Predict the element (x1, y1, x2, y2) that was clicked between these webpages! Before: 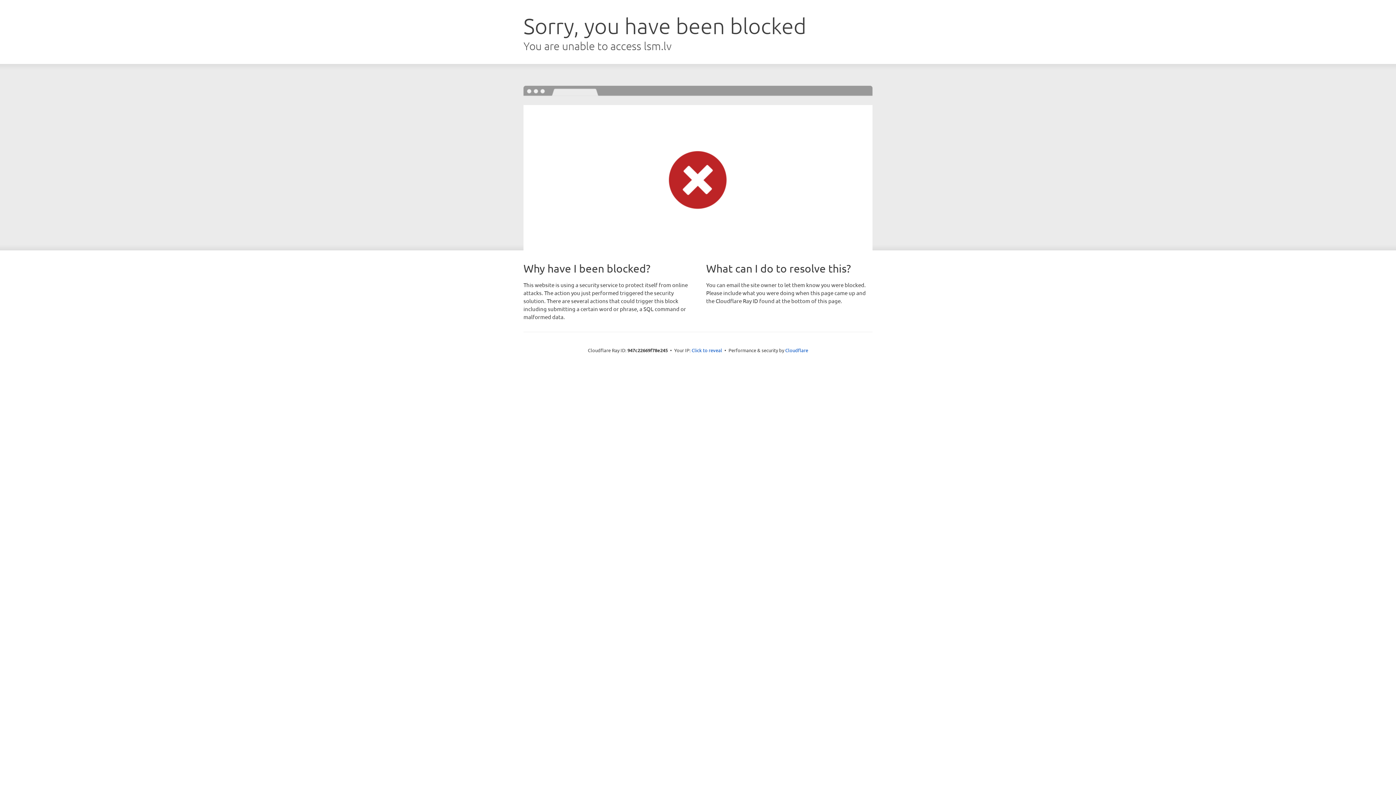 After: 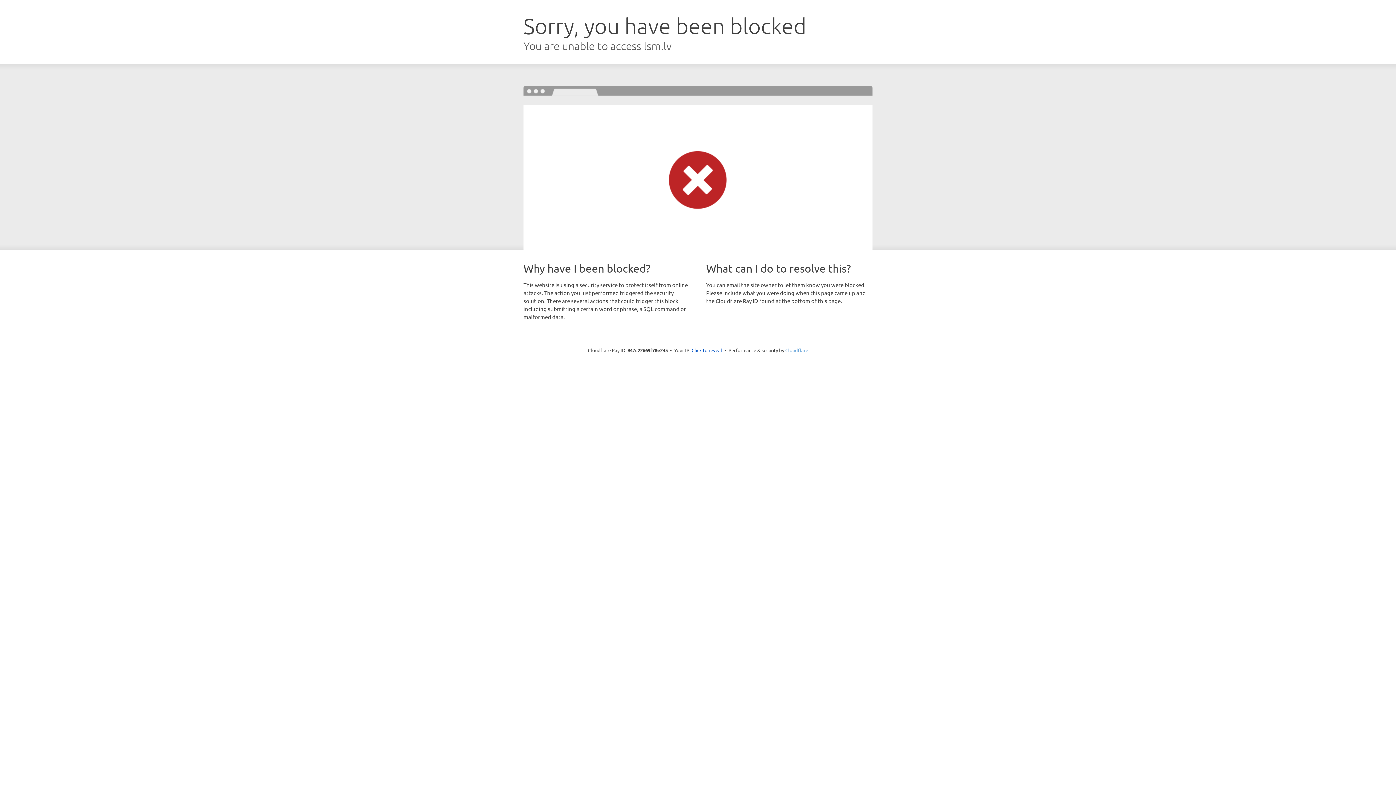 Action: bbox: (785, 347, 808, 353) label: Cloudflare